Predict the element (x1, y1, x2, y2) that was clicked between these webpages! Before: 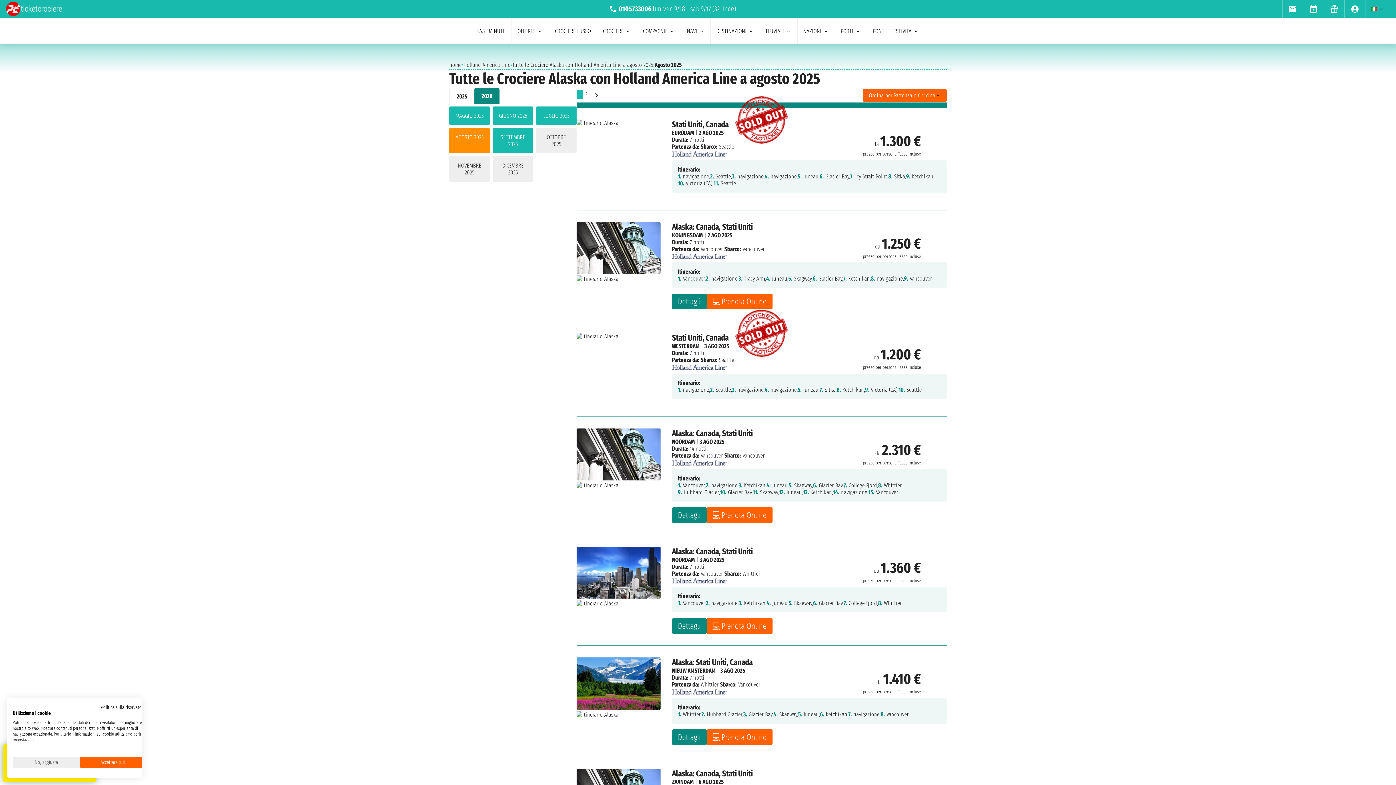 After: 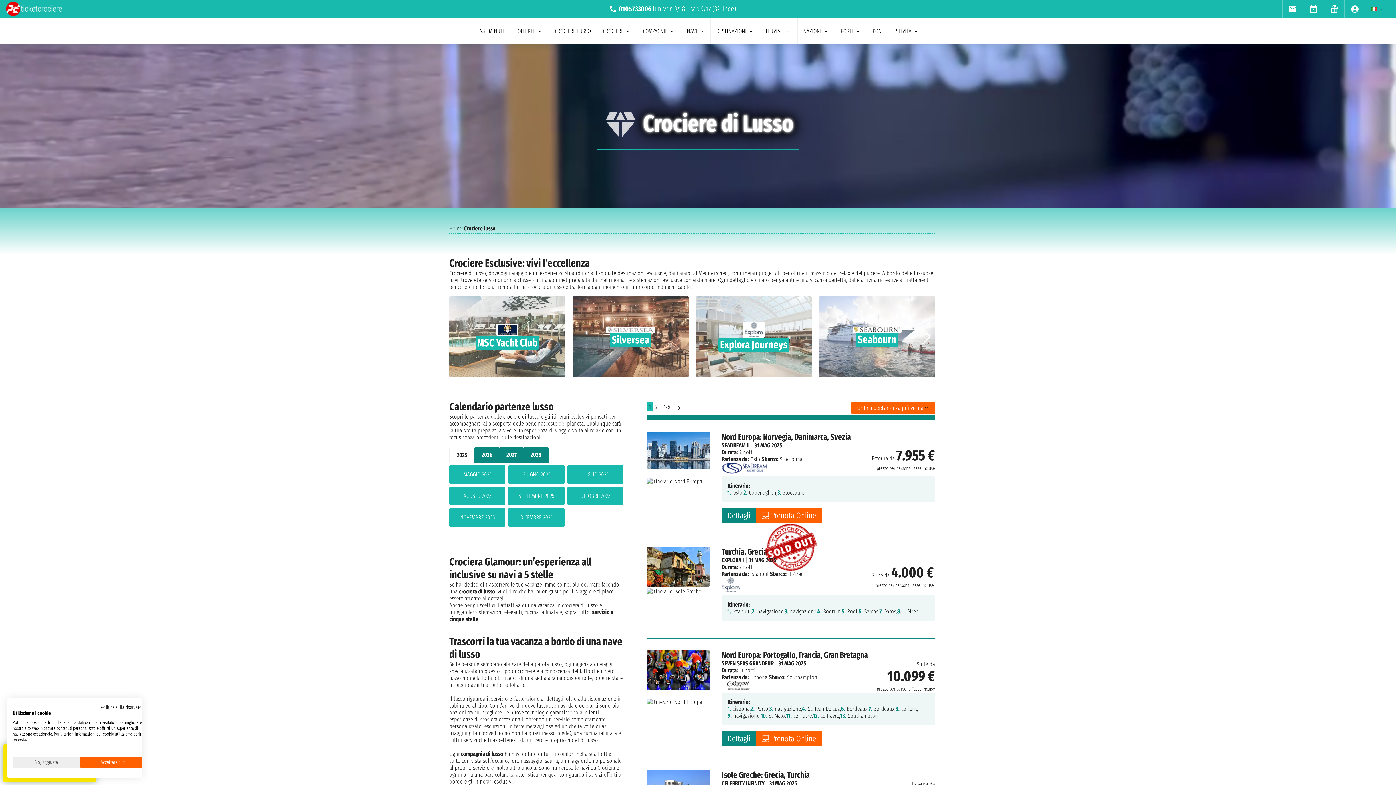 Action: bbox: (549, 18, 597, 44) label: CROCIERE LUSSO